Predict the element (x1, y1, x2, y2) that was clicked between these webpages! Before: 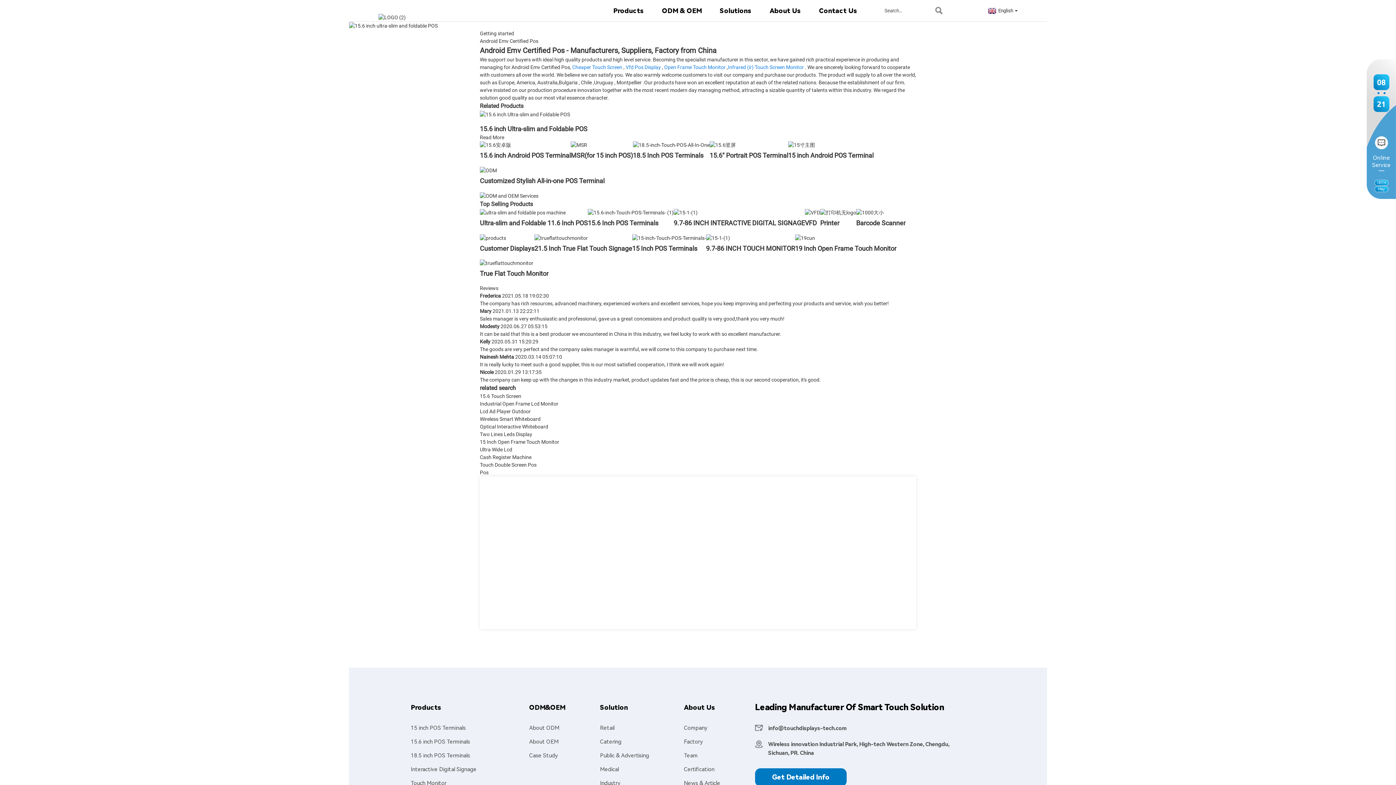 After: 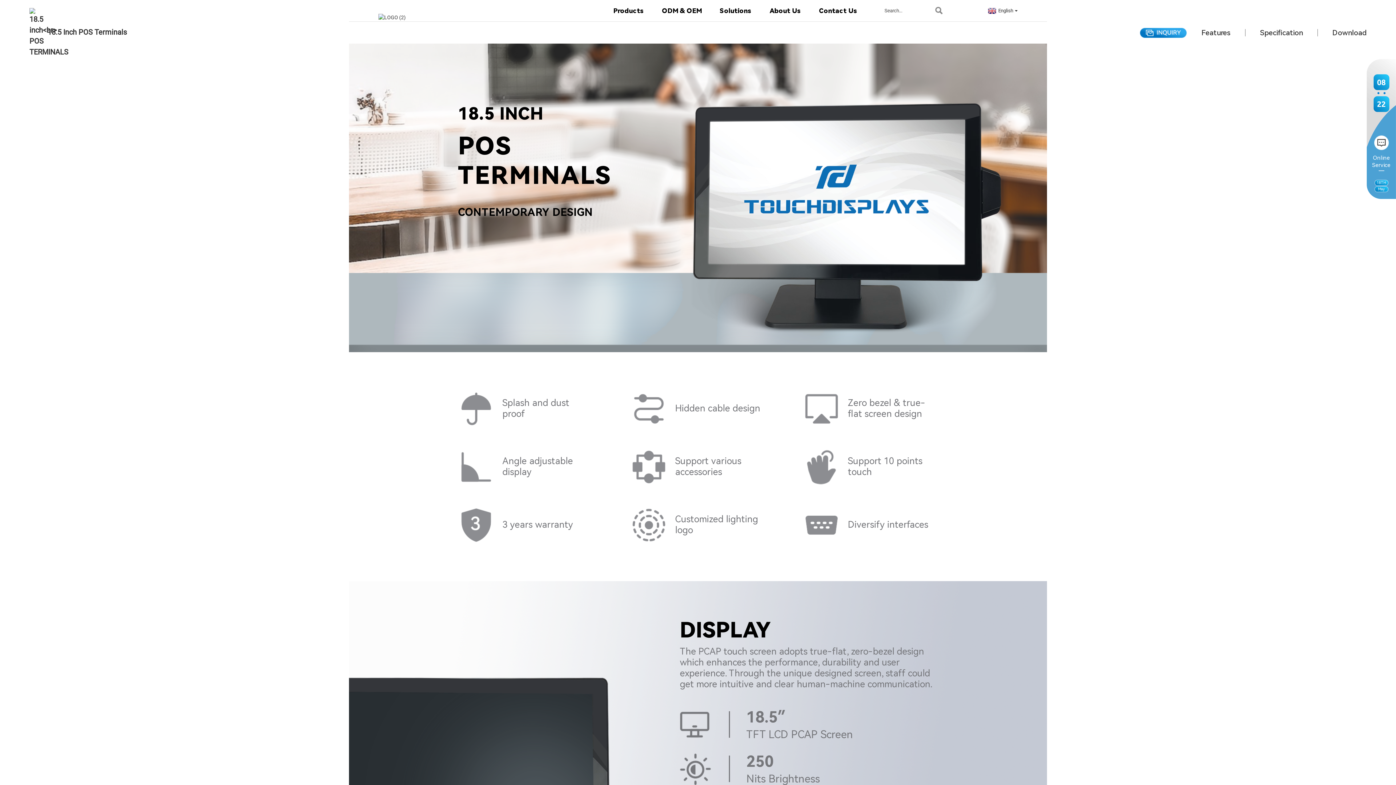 Action: bbox: (410, 752, 494, 760) label: 18.5 inch POS Terminals